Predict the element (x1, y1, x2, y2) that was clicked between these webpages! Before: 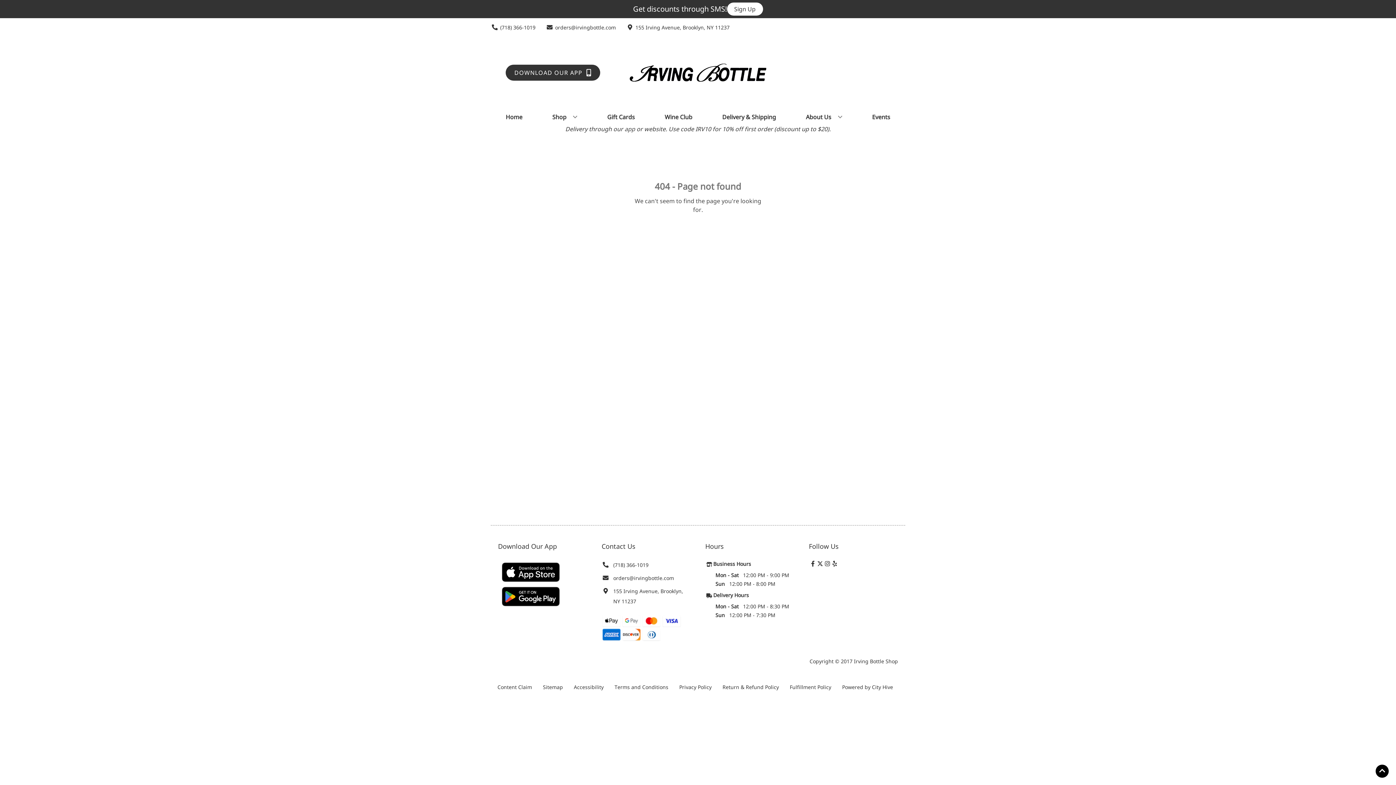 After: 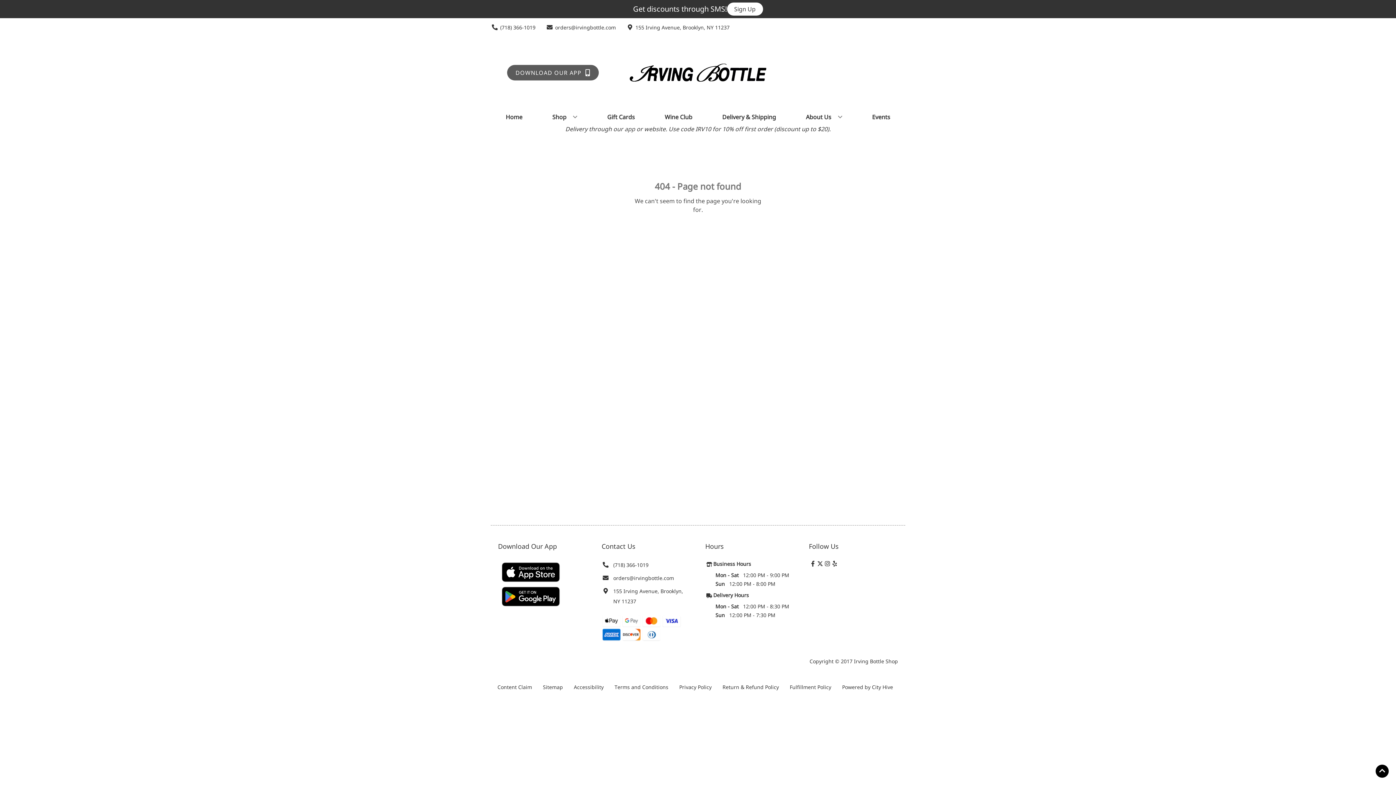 Action: label: Opens app link in a new tab to DOWNLOAD OUR APP bbox: (505, 64, 600, 80)